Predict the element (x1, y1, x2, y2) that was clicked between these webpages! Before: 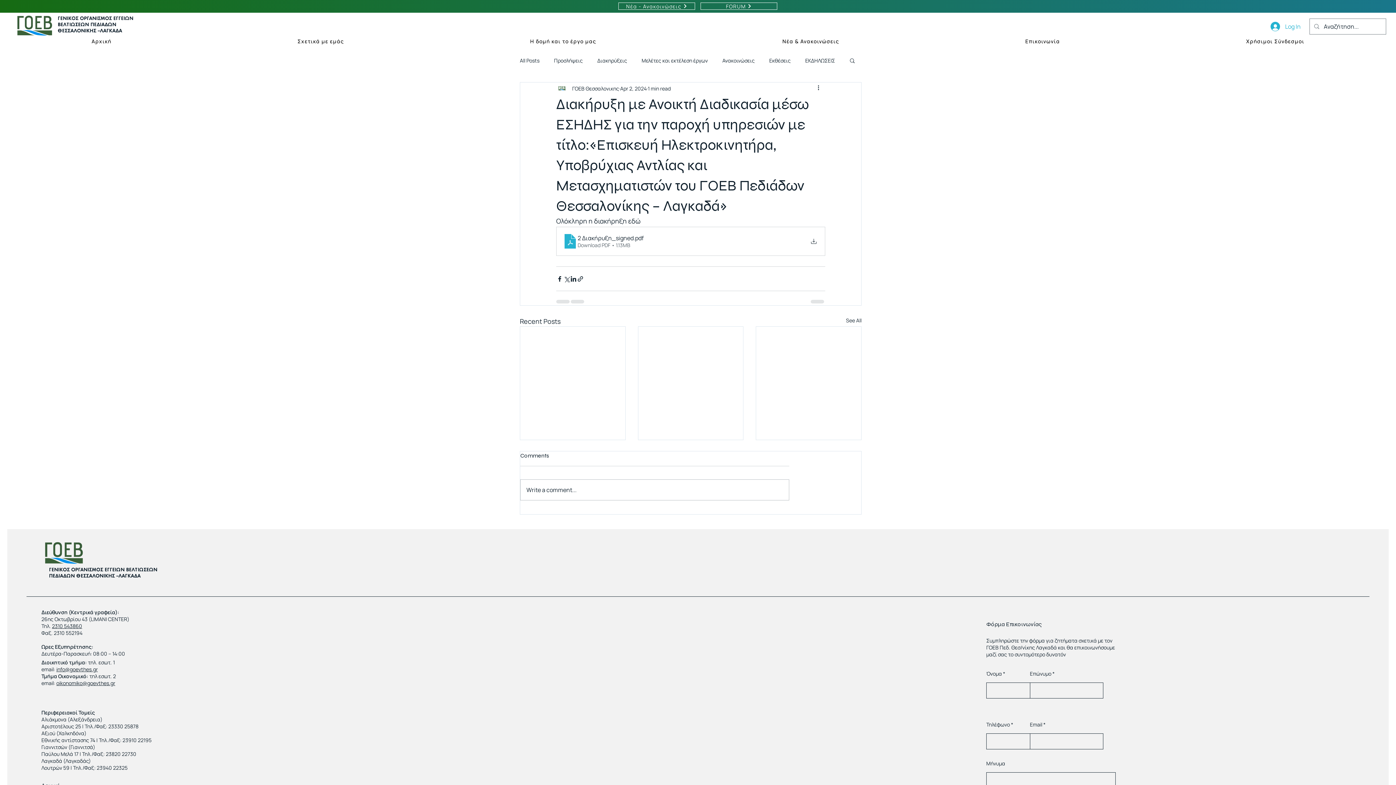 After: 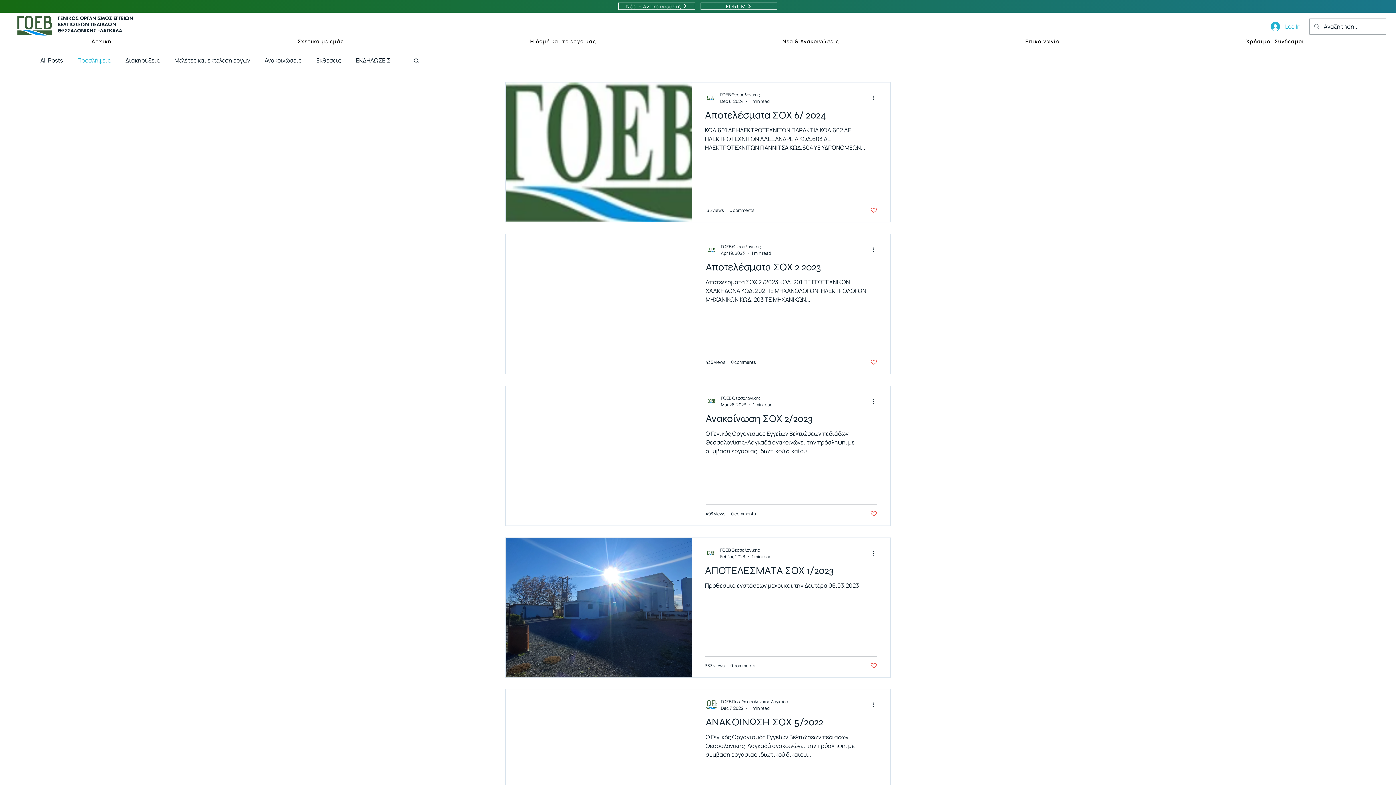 Action: label: Προσλήψεις bbox: (554, 56, 582, 63)